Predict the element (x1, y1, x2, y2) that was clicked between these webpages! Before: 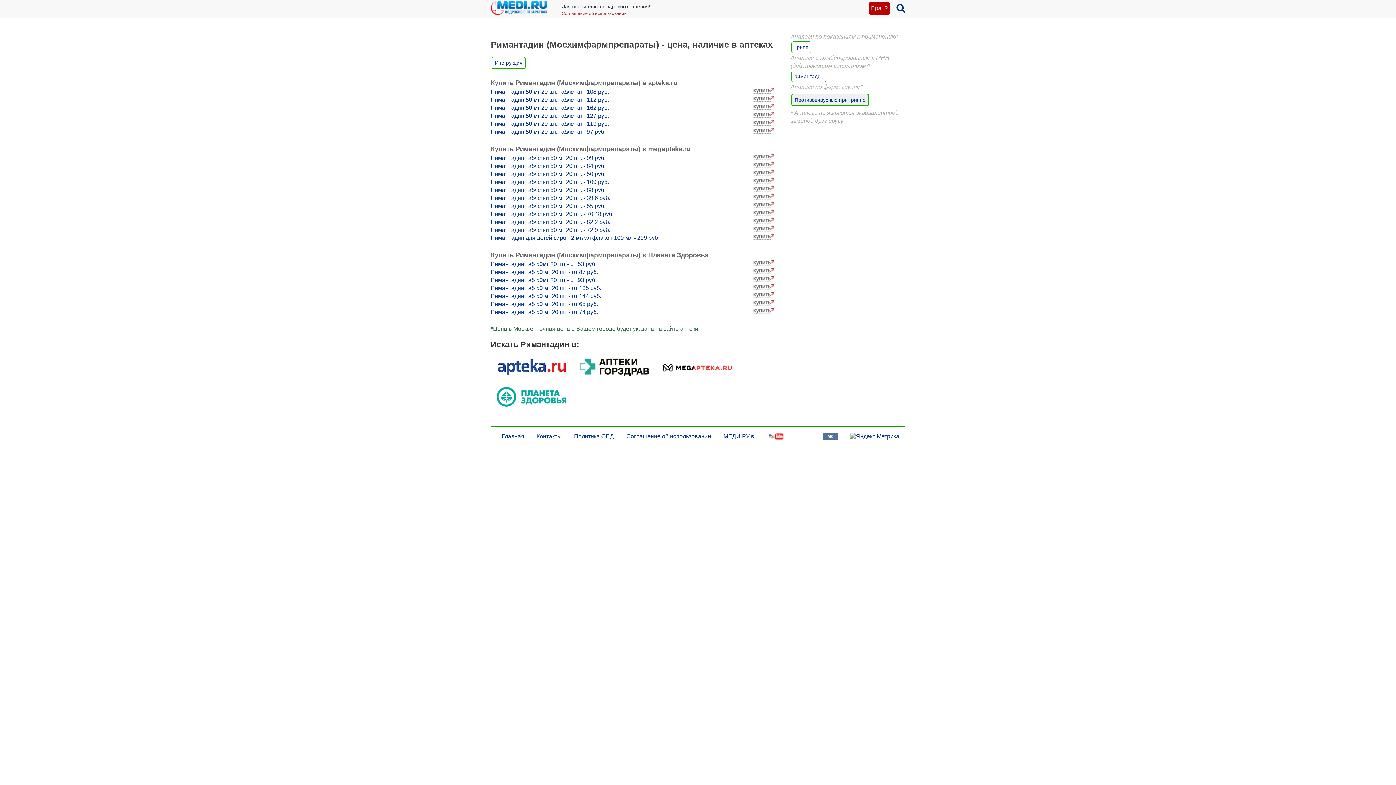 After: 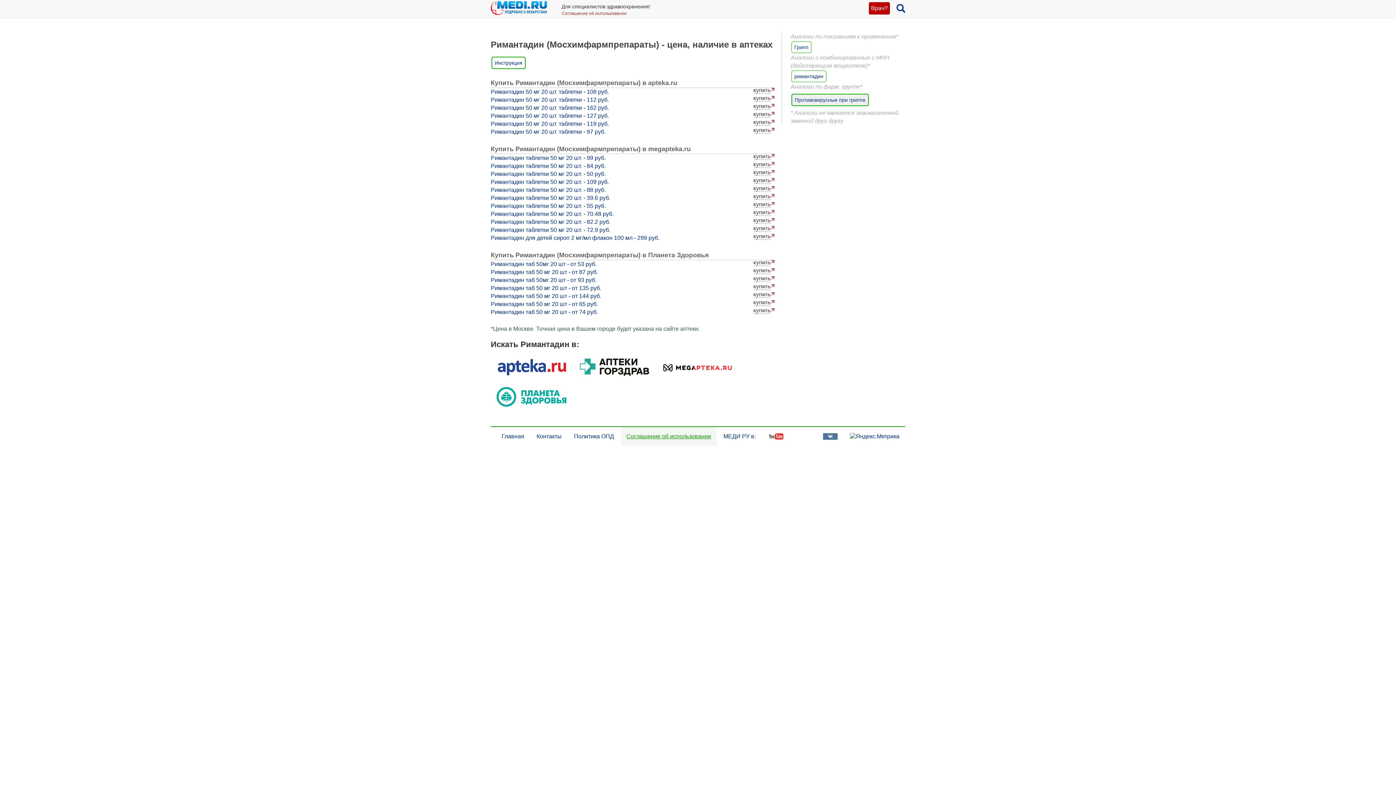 Action: bbox: (621, 427, 716, 446) label: Соглашение об использовании